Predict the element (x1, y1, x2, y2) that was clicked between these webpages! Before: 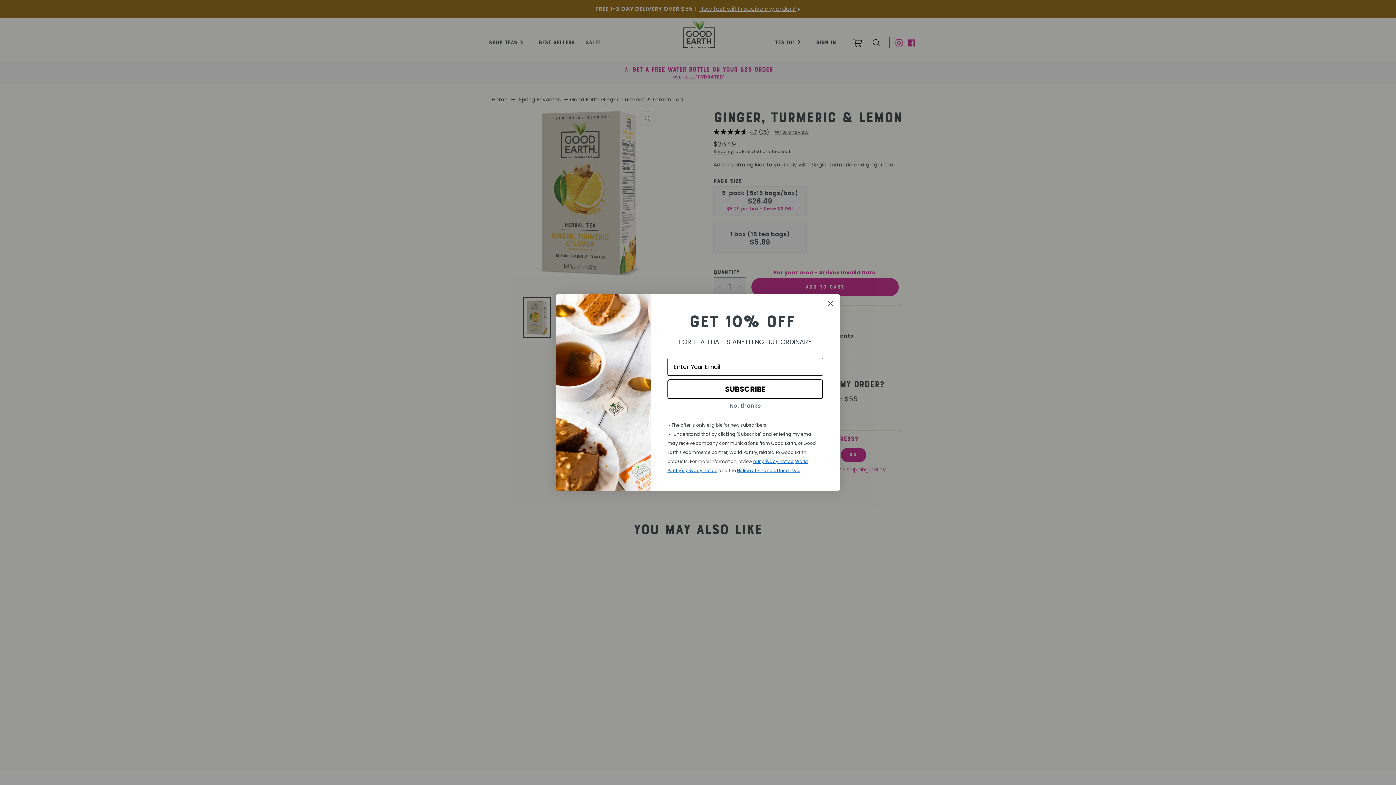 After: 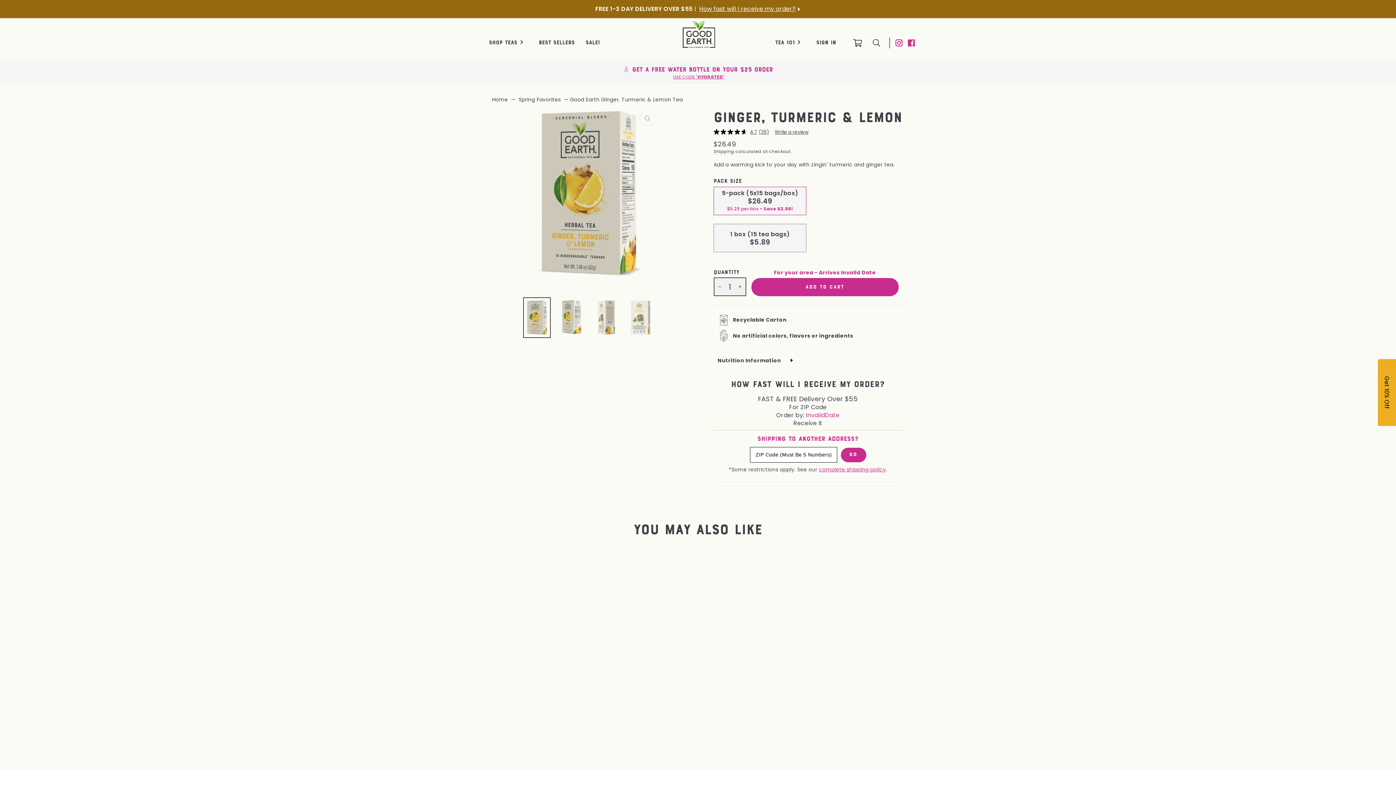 Action: label: Close dialog bbox: (824, 297, 837, 309)